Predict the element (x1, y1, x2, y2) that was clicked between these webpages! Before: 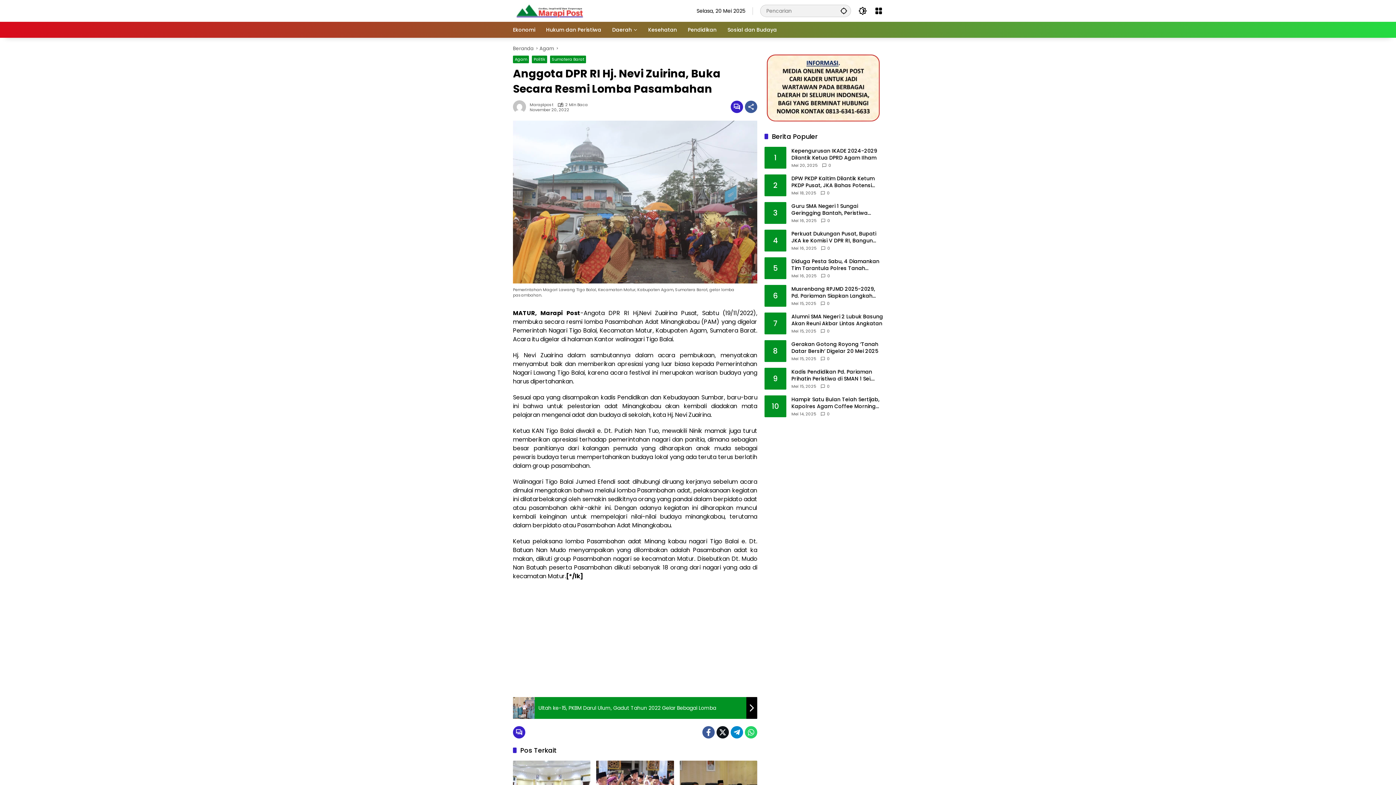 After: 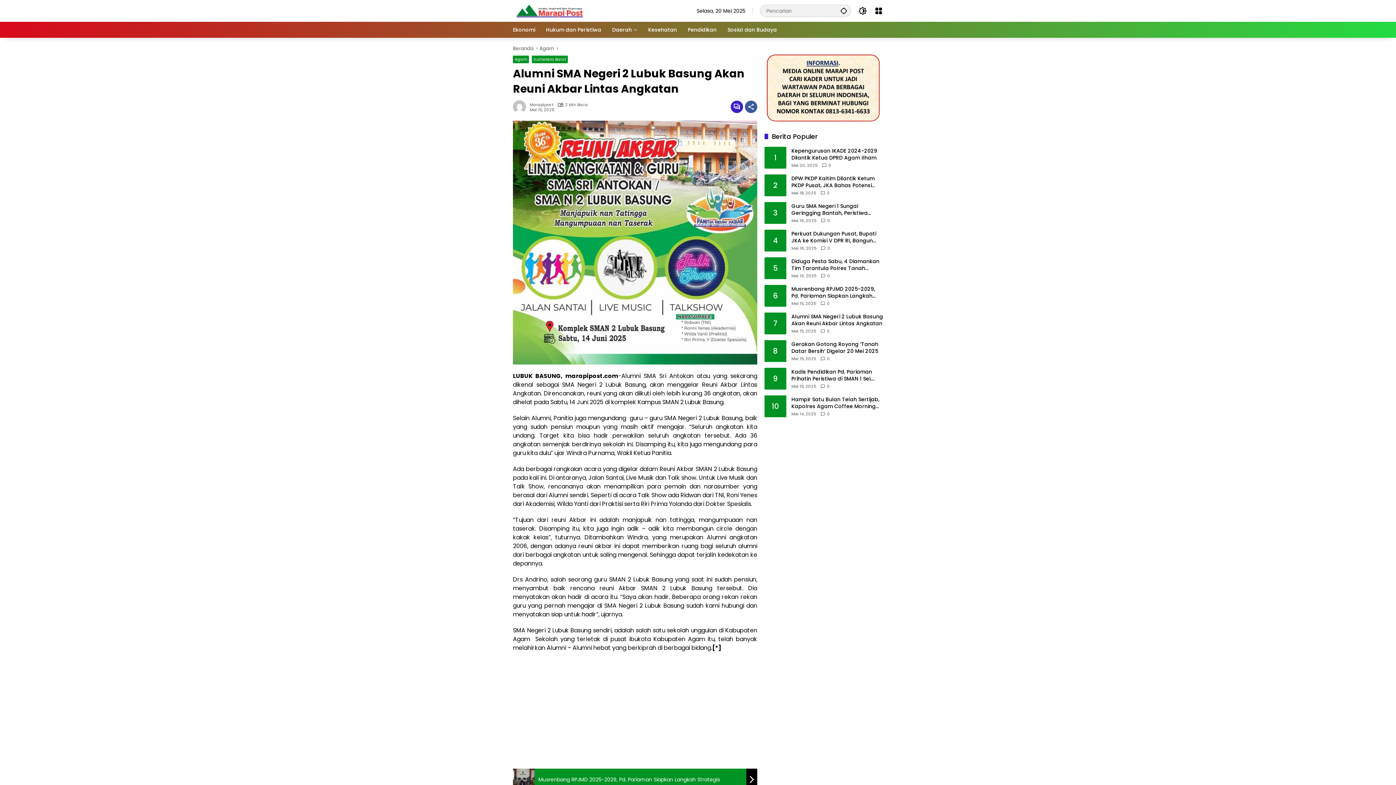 Action: label: Alumni SMA Negeri 2 Lubuk Basung Akan Reuni Akbar Lintas Angkatan bbox: (791, 313, 883, 327)